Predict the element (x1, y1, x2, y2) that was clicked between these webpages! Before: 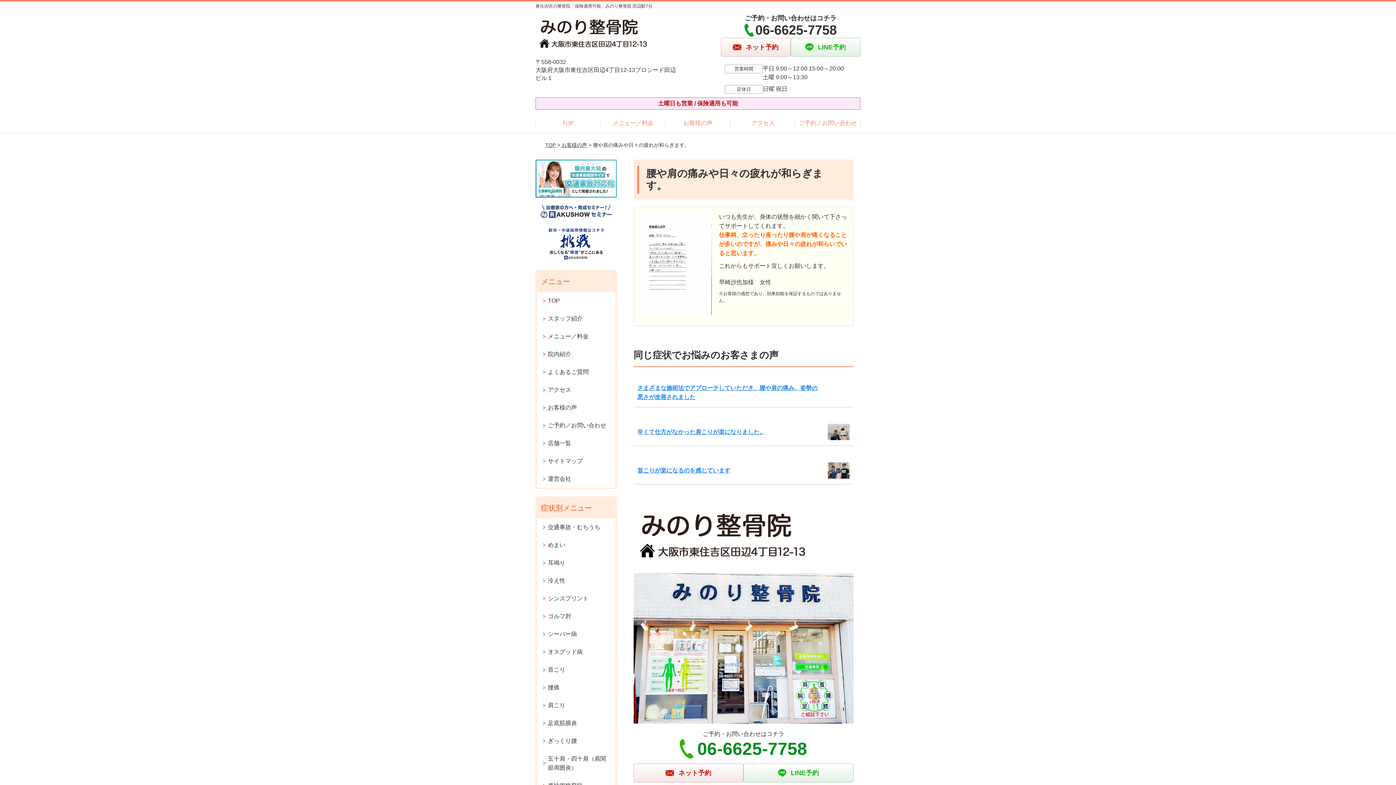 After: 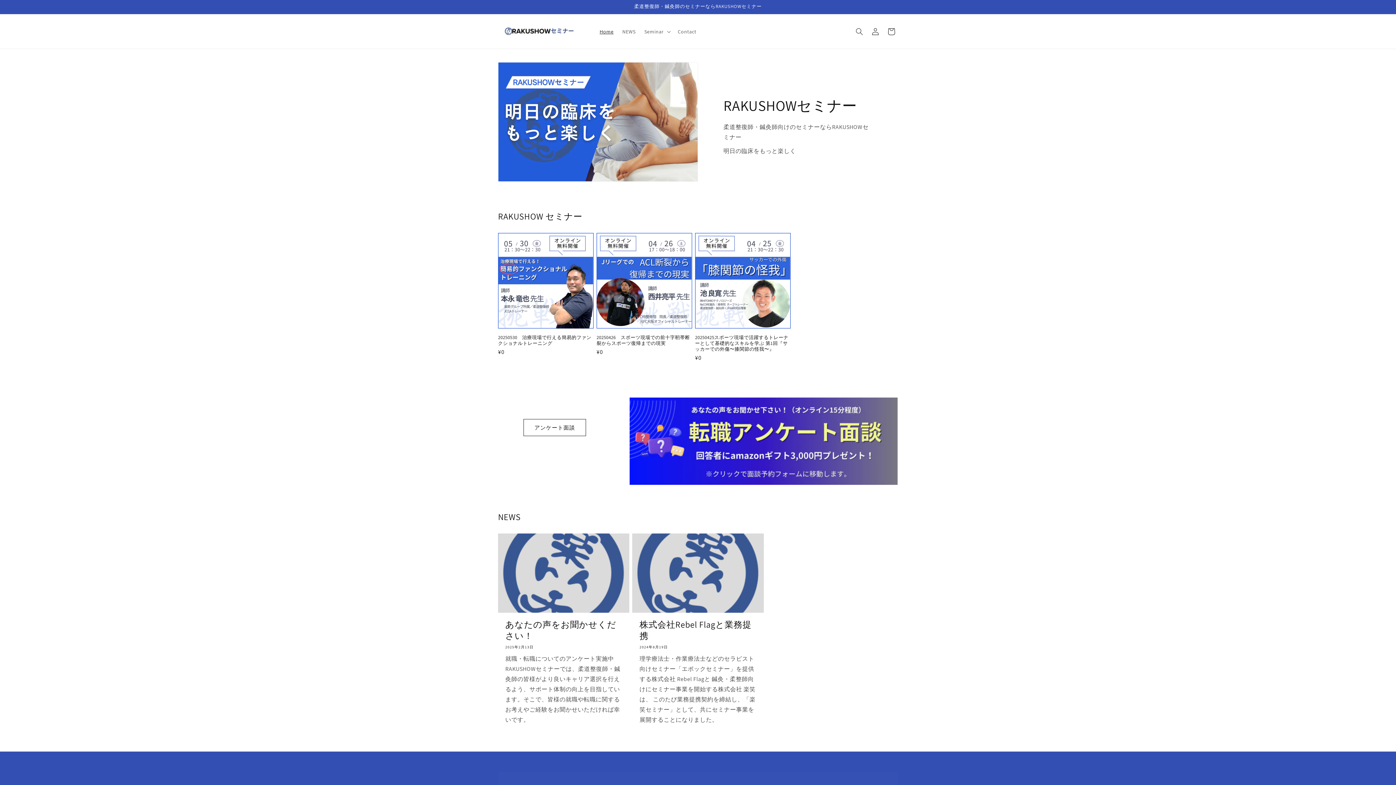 Action: bbox: (535, 202, 616, 208)